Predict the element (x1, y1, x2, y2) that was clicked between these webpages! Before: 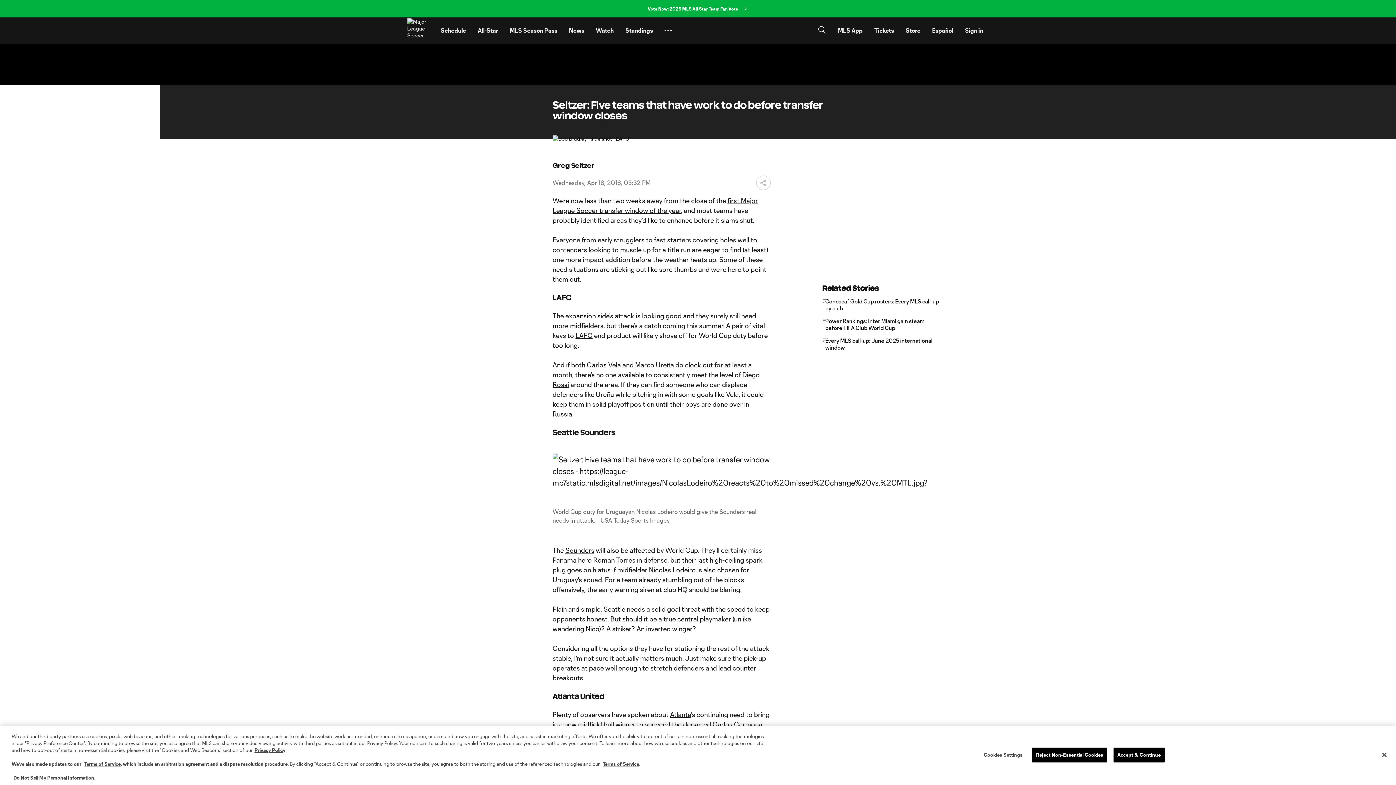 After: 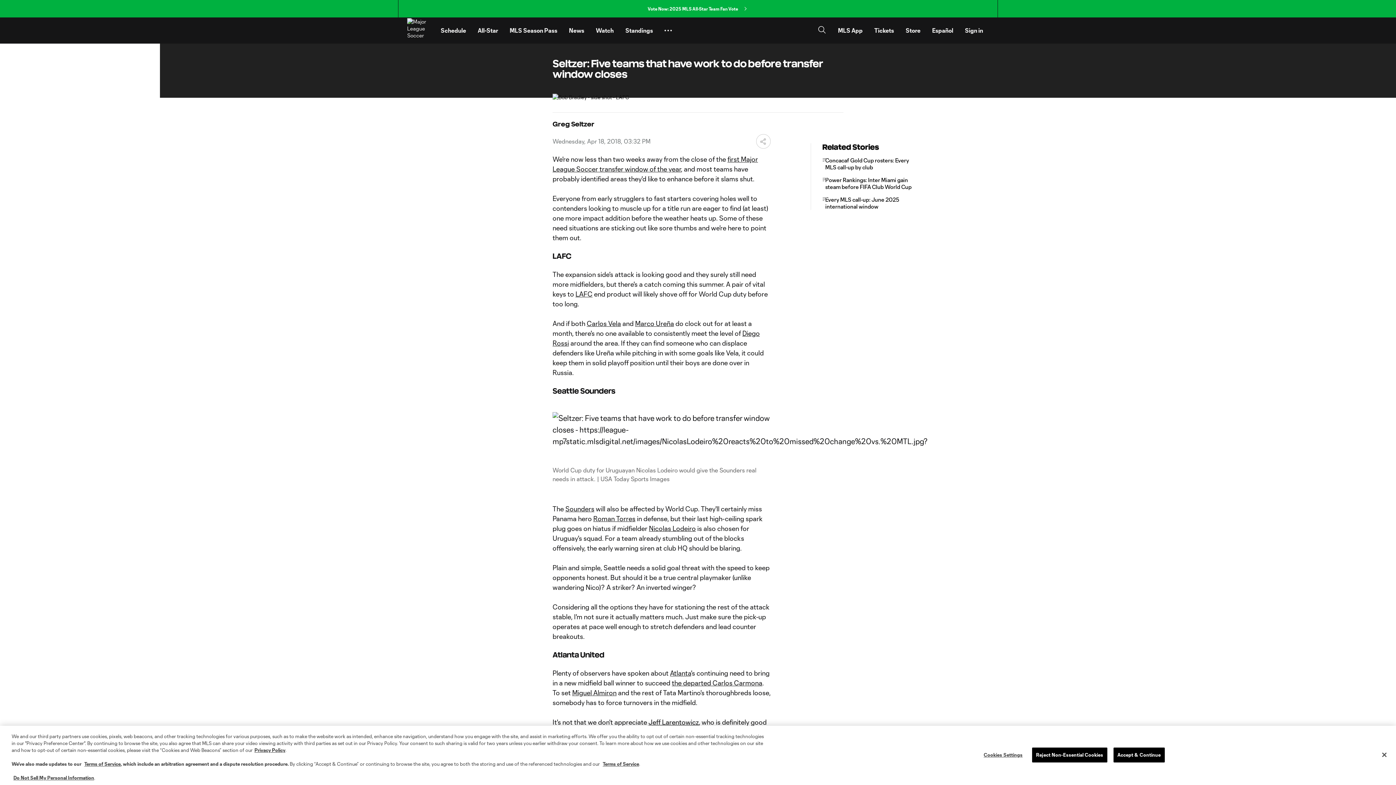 Action: bbox: (398, 0, 997, 17) label: Vote Now: 2025 MLS All-Star Team Fan Vote